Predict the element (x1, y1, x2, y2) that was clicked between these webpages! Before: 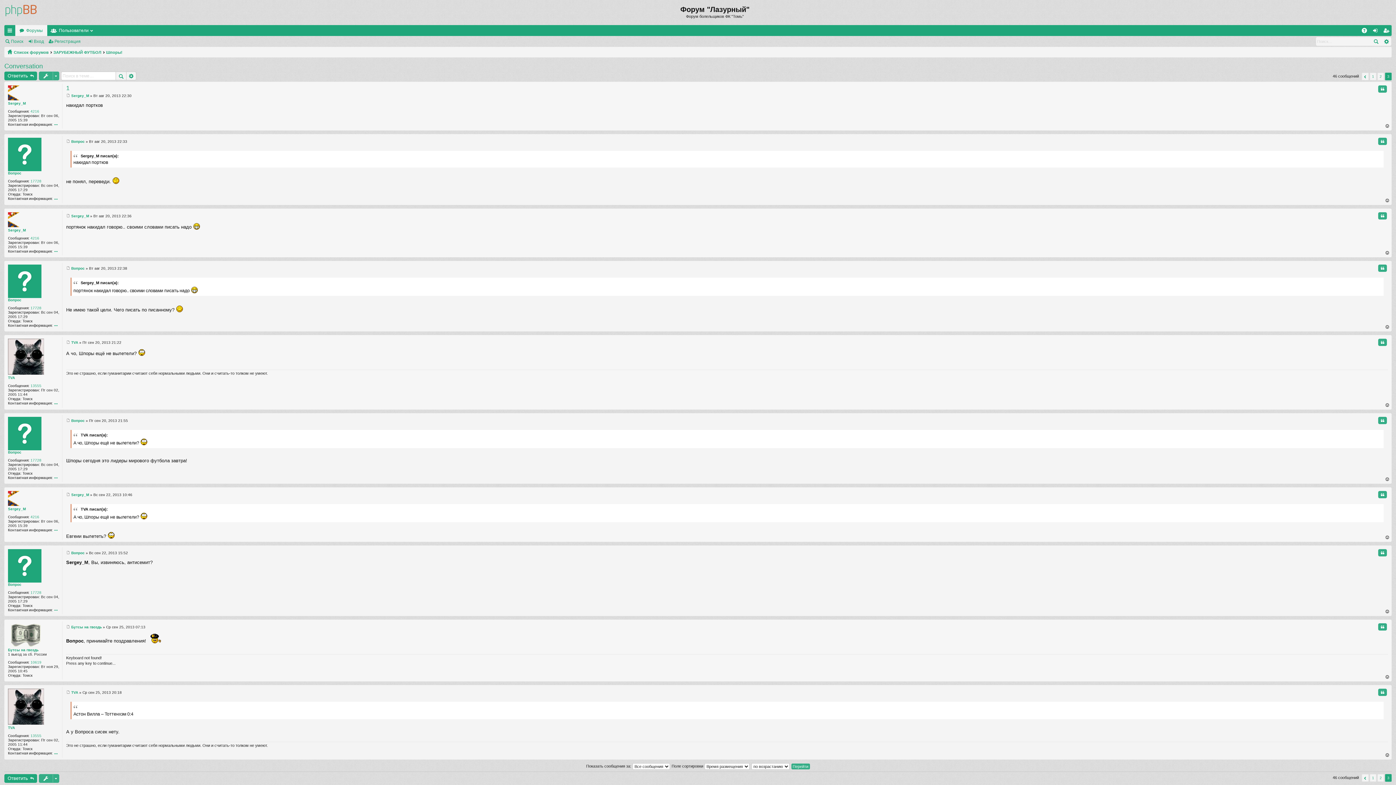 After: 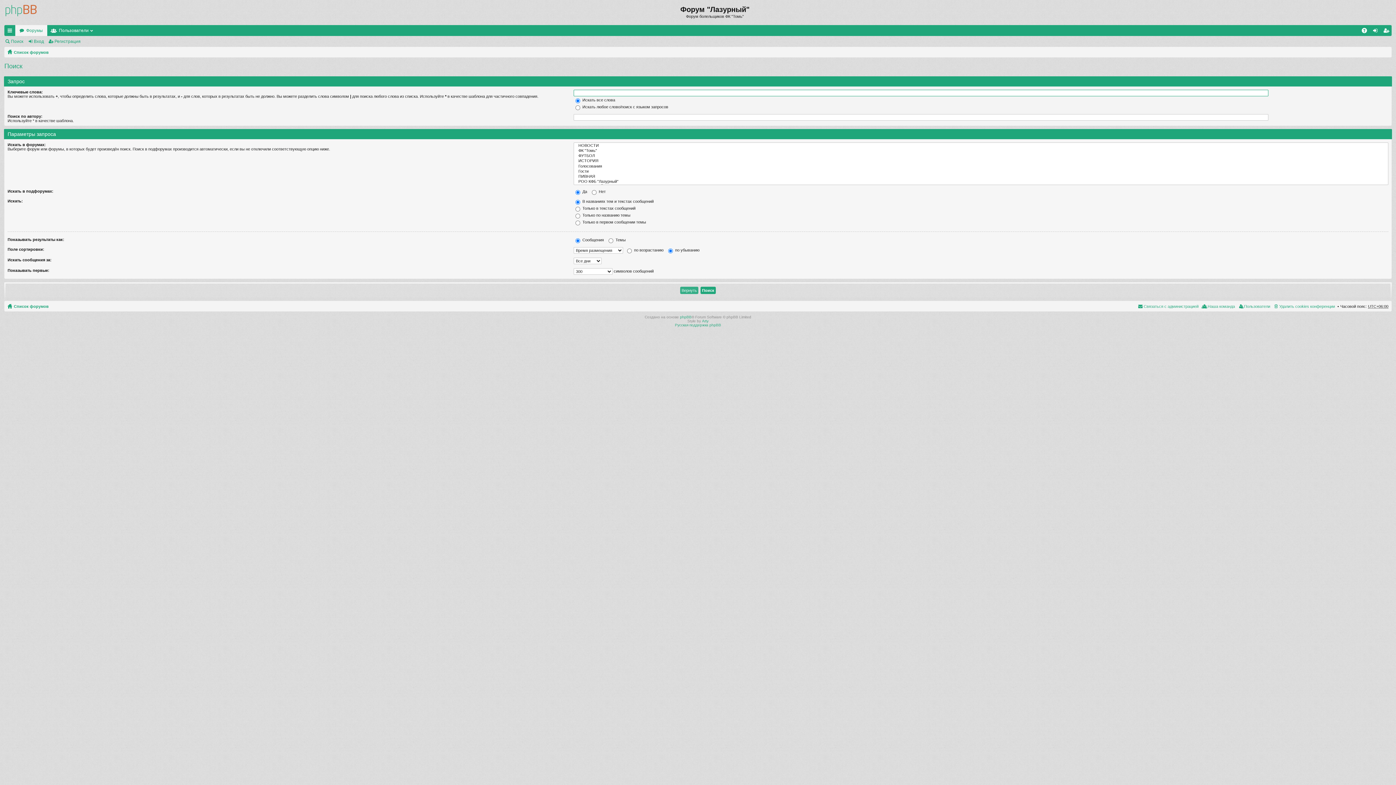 Action: bbox: (1381, 36, 1391, 45) label: Расширенный поиск